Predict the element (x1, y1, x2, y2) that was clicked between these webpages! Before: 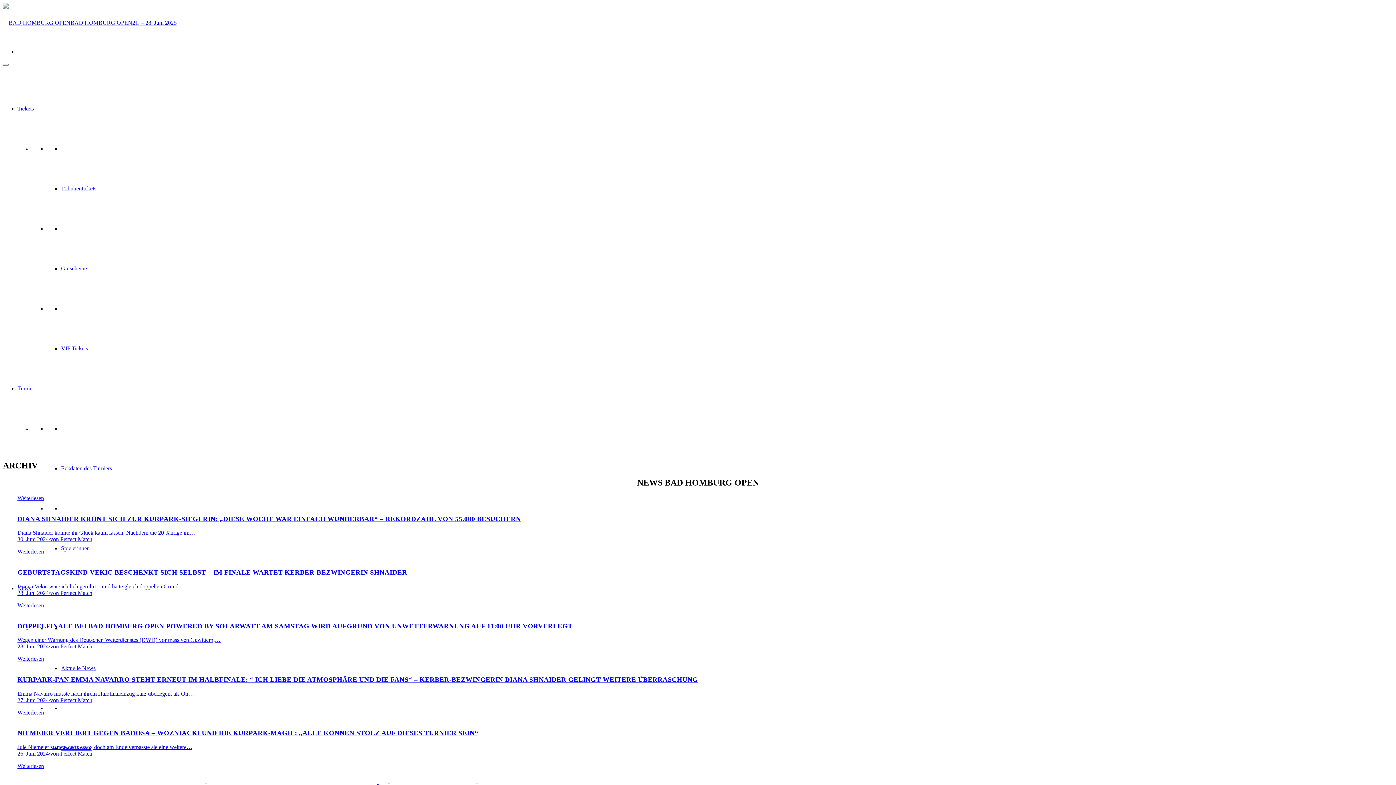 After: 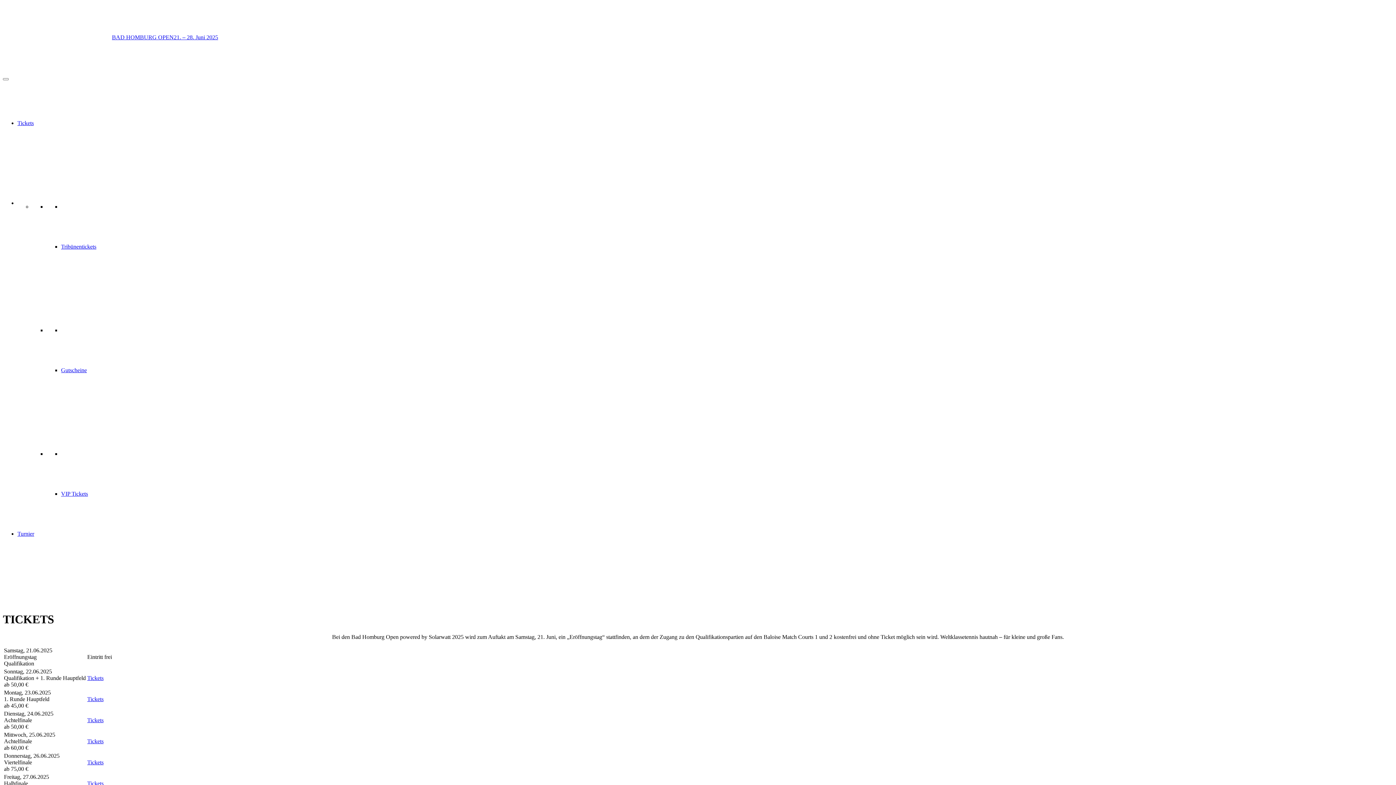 Action: label: Tickets bbox: (17, 105, 33, 111)